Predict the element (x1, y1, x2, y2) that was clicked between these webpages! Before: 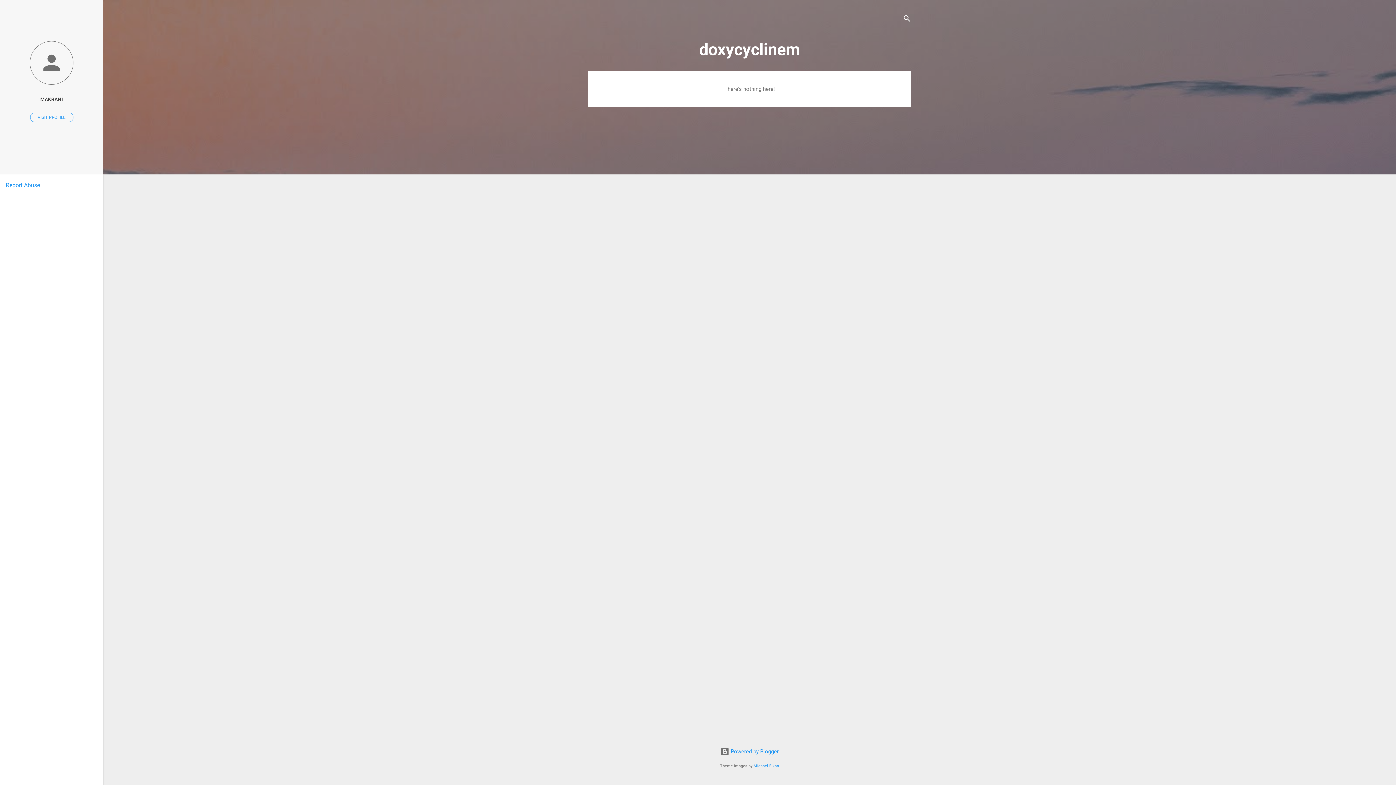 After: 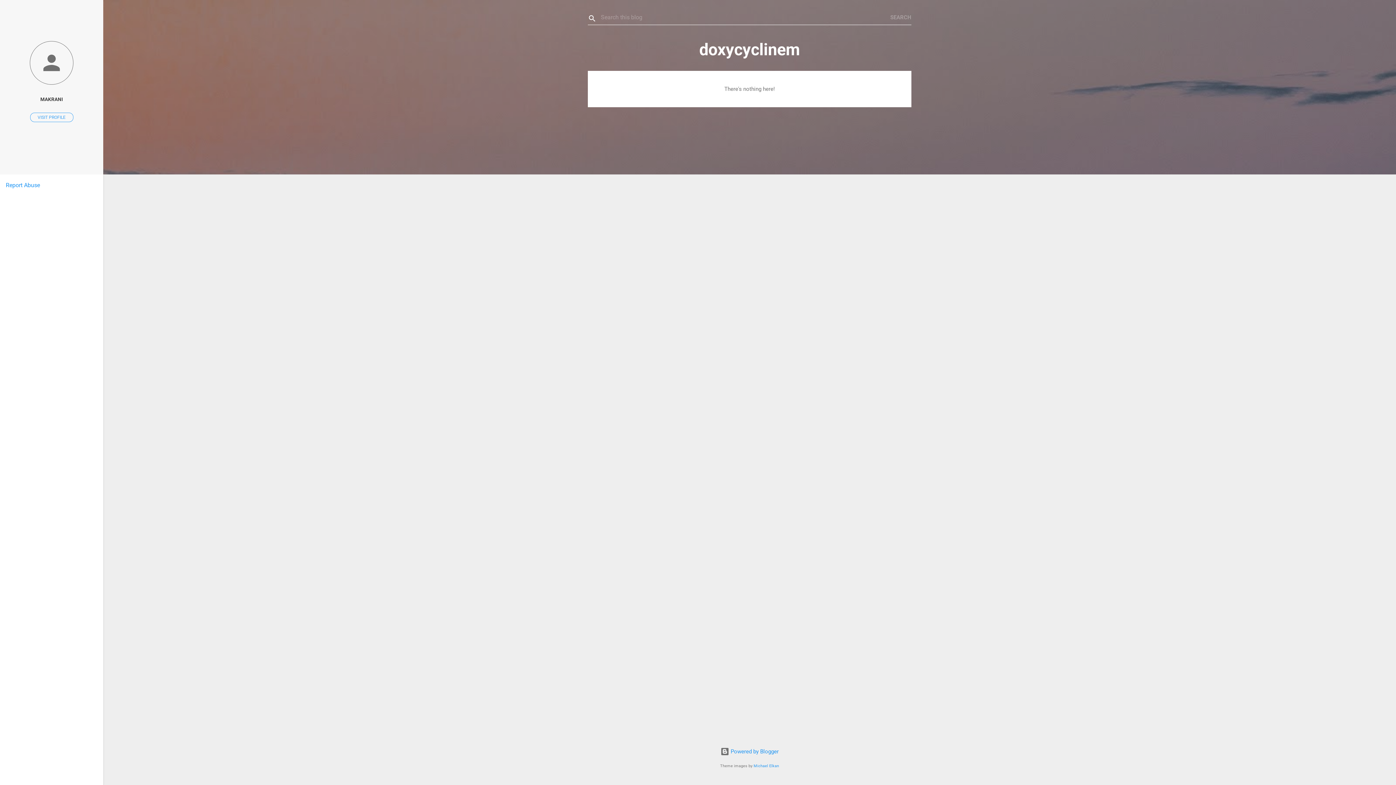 Action: bbox: (902, 8, 911, 30) label: Search